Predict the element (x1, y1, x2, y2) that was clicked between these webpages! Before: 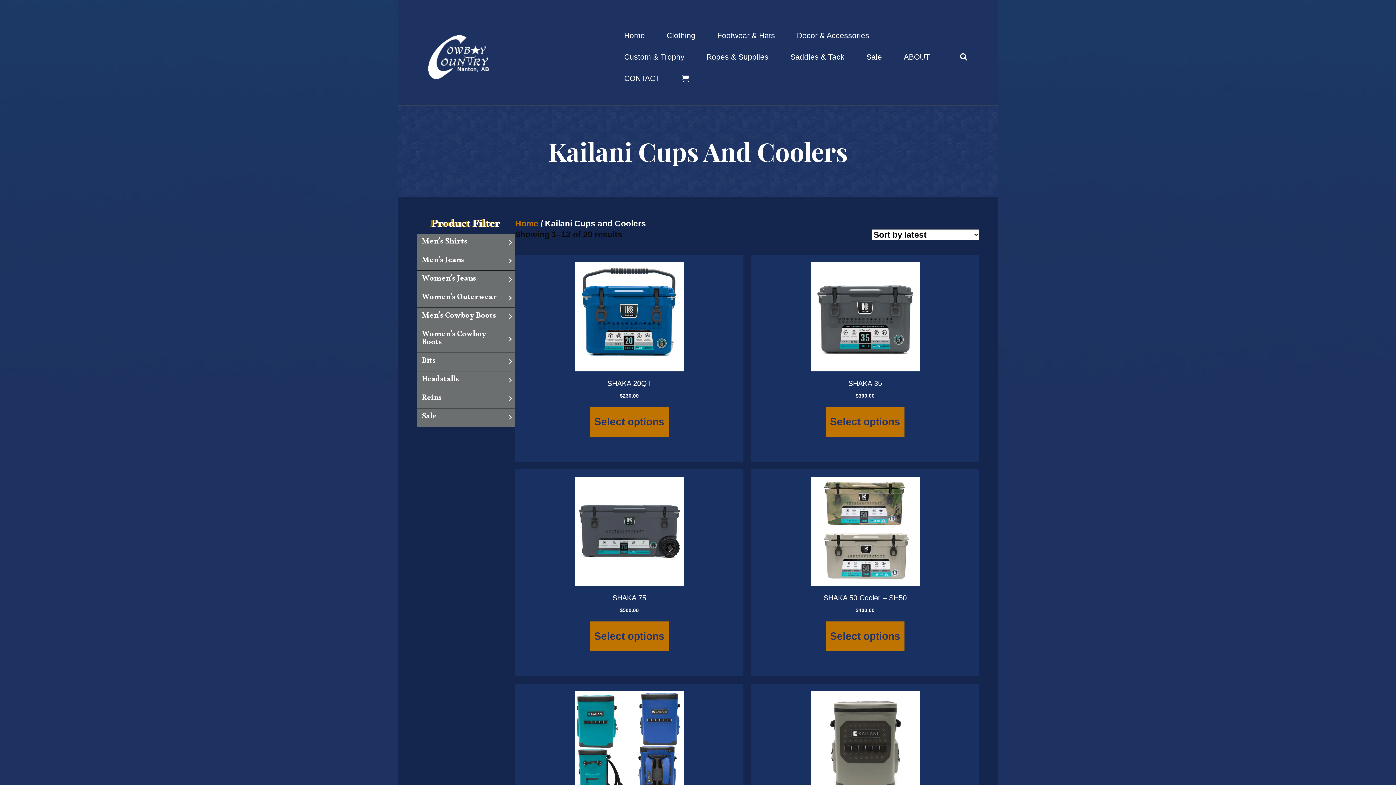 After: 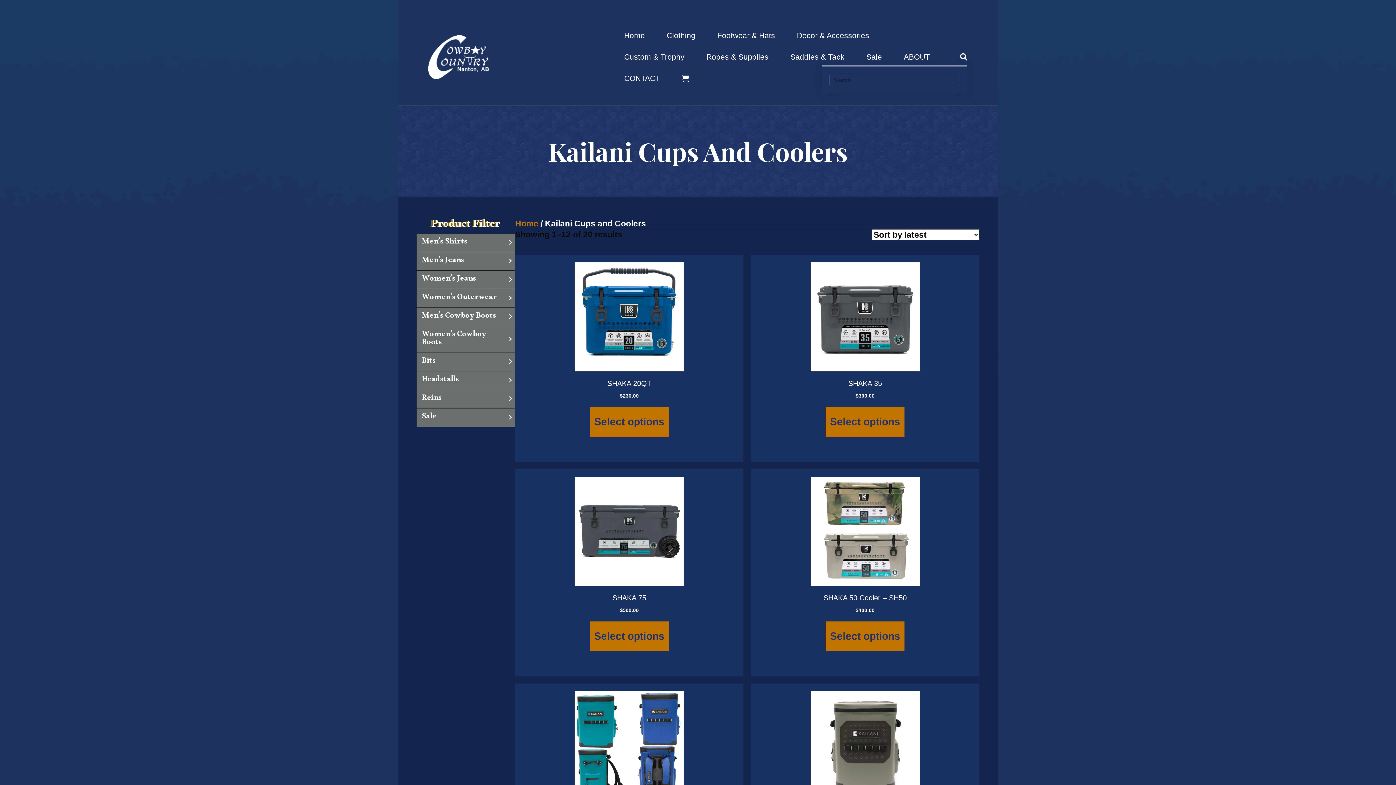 Action: bbox: (949, 48, 967, 65) label: Search